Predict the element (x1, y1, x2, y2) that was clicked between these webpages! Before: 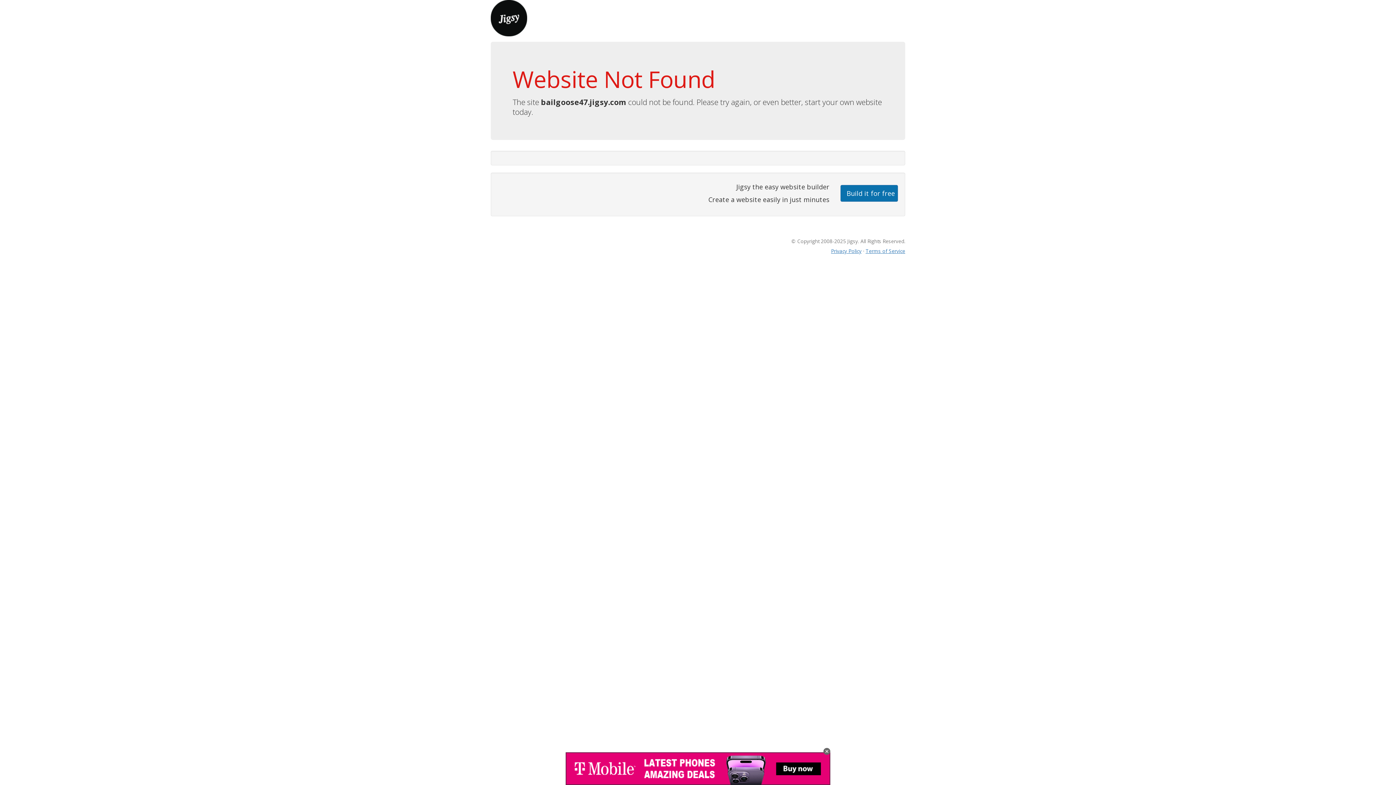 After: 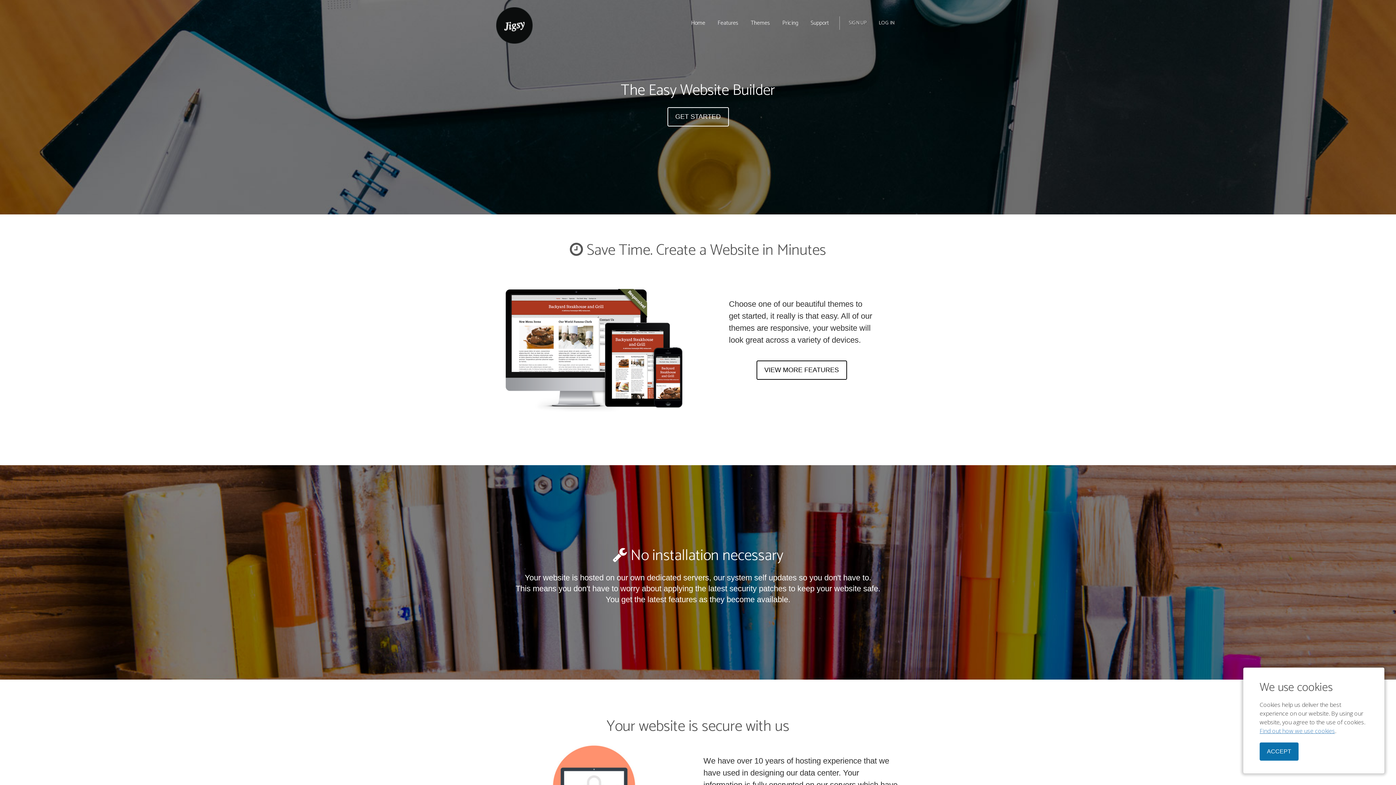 Action: bbox: (490, 13, 527, 21)